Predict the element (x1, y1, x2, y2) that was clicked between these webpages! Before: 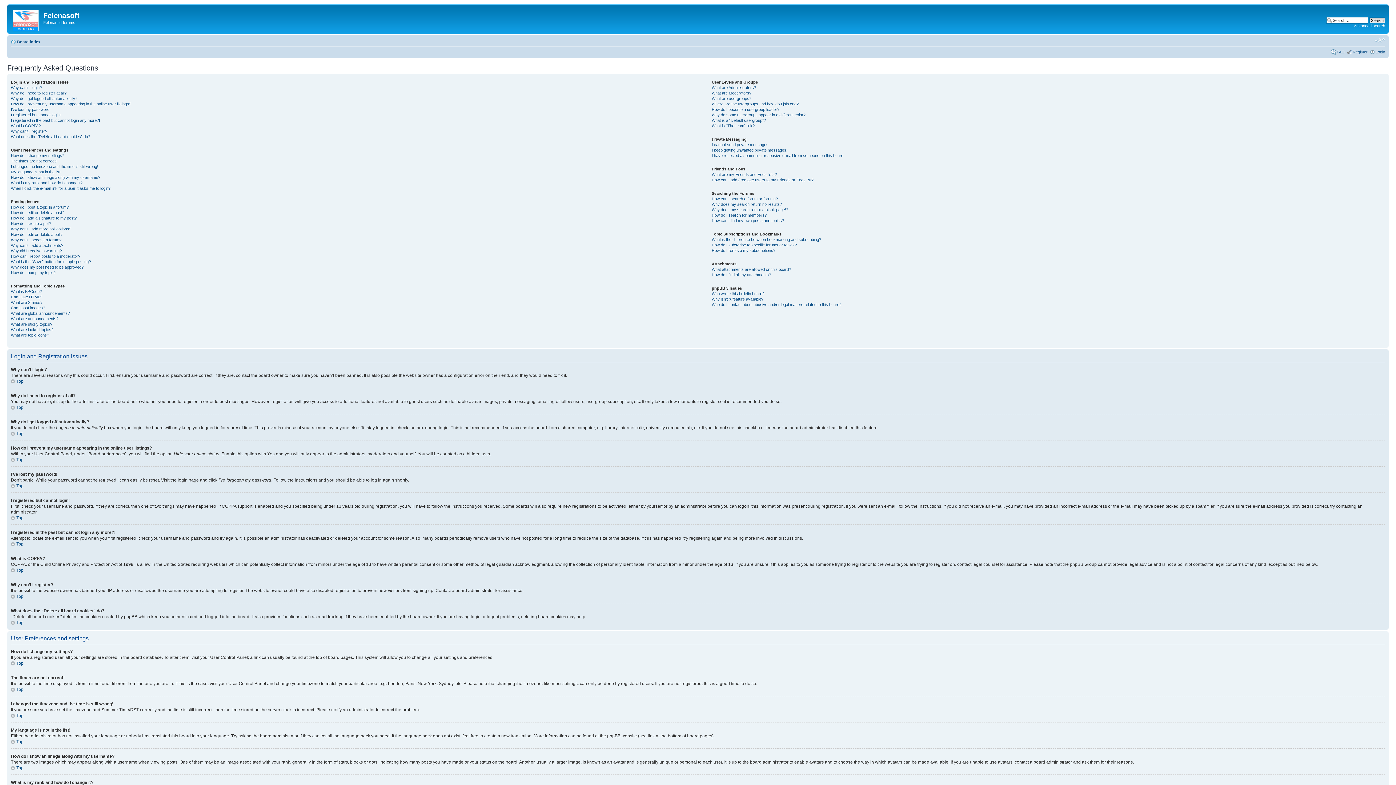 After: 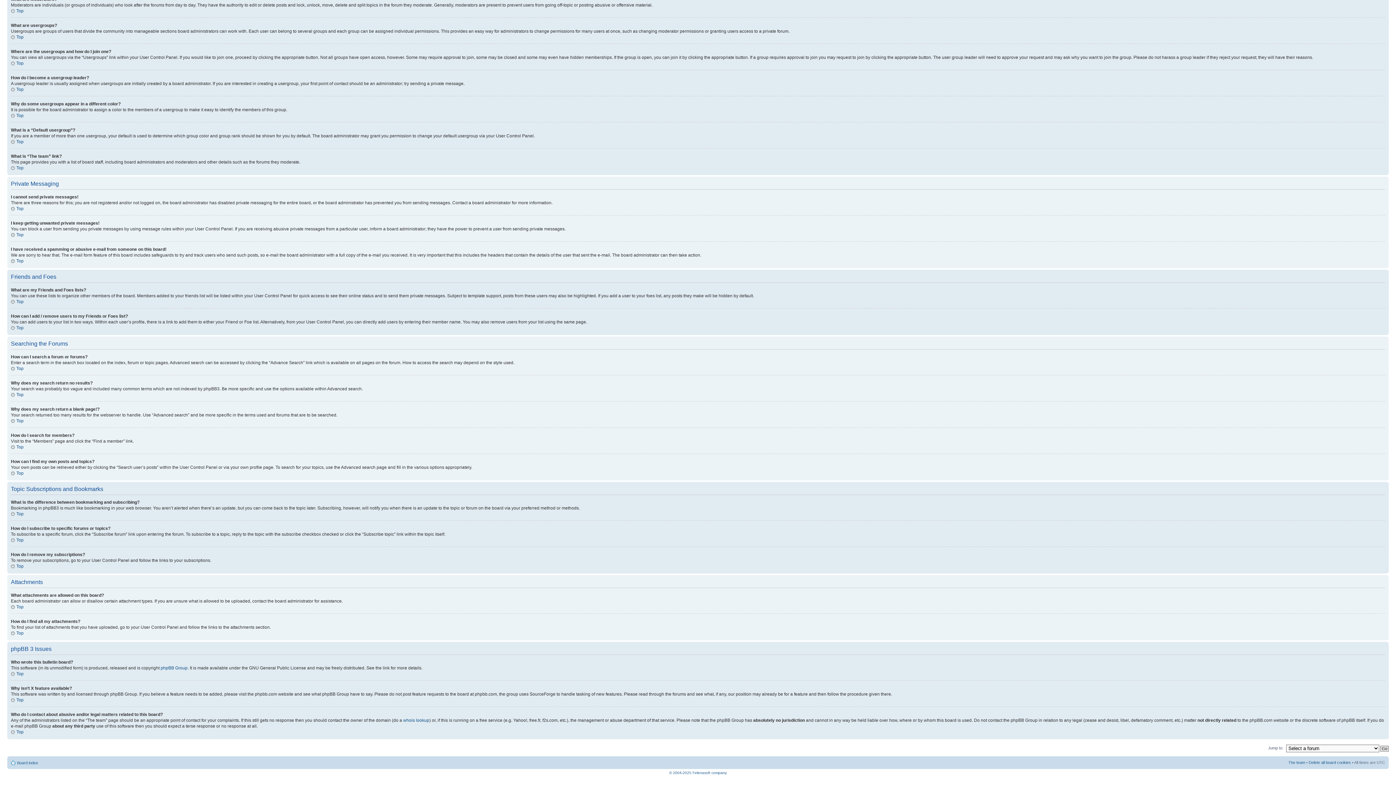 Action: bbox: (711, 242, 797, 247) label: How do I subscribe to specific forums or topics?